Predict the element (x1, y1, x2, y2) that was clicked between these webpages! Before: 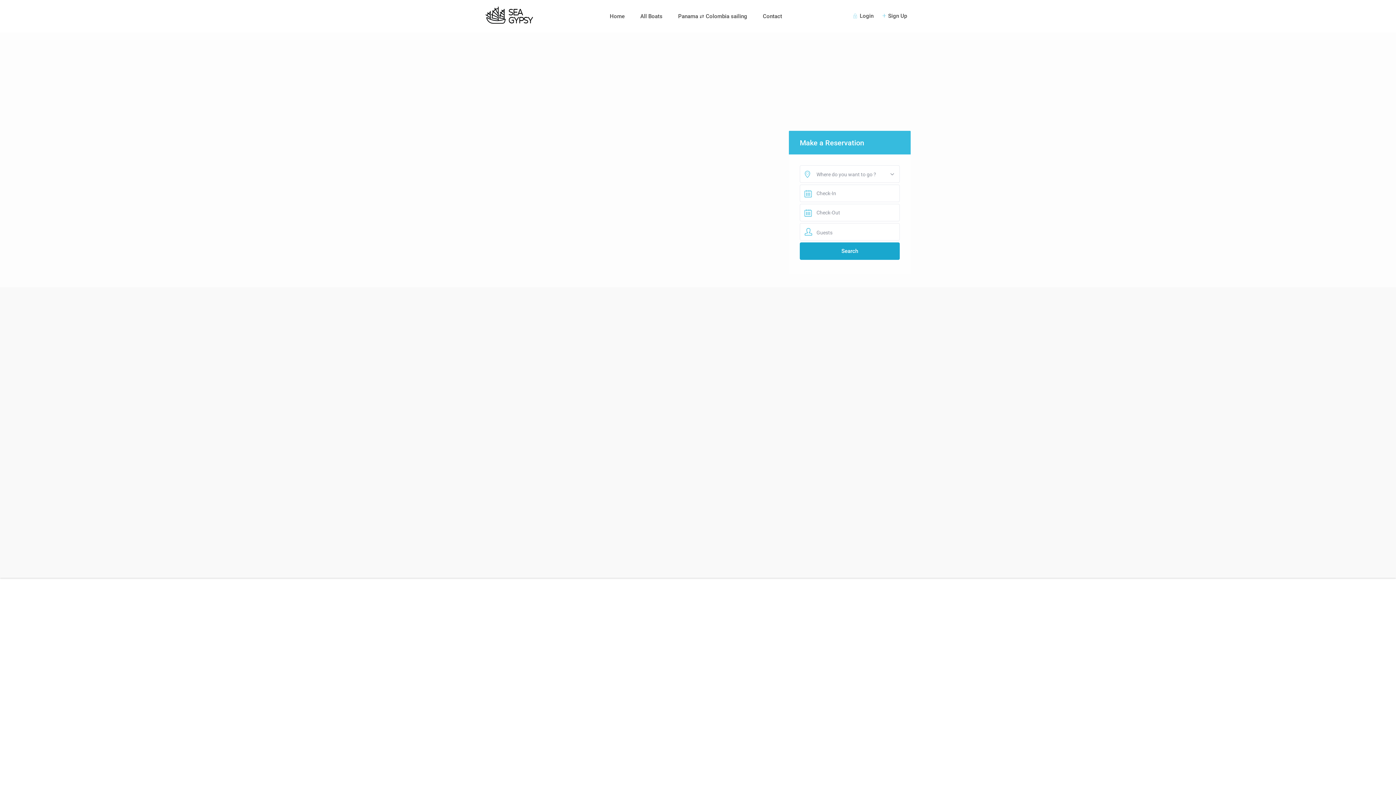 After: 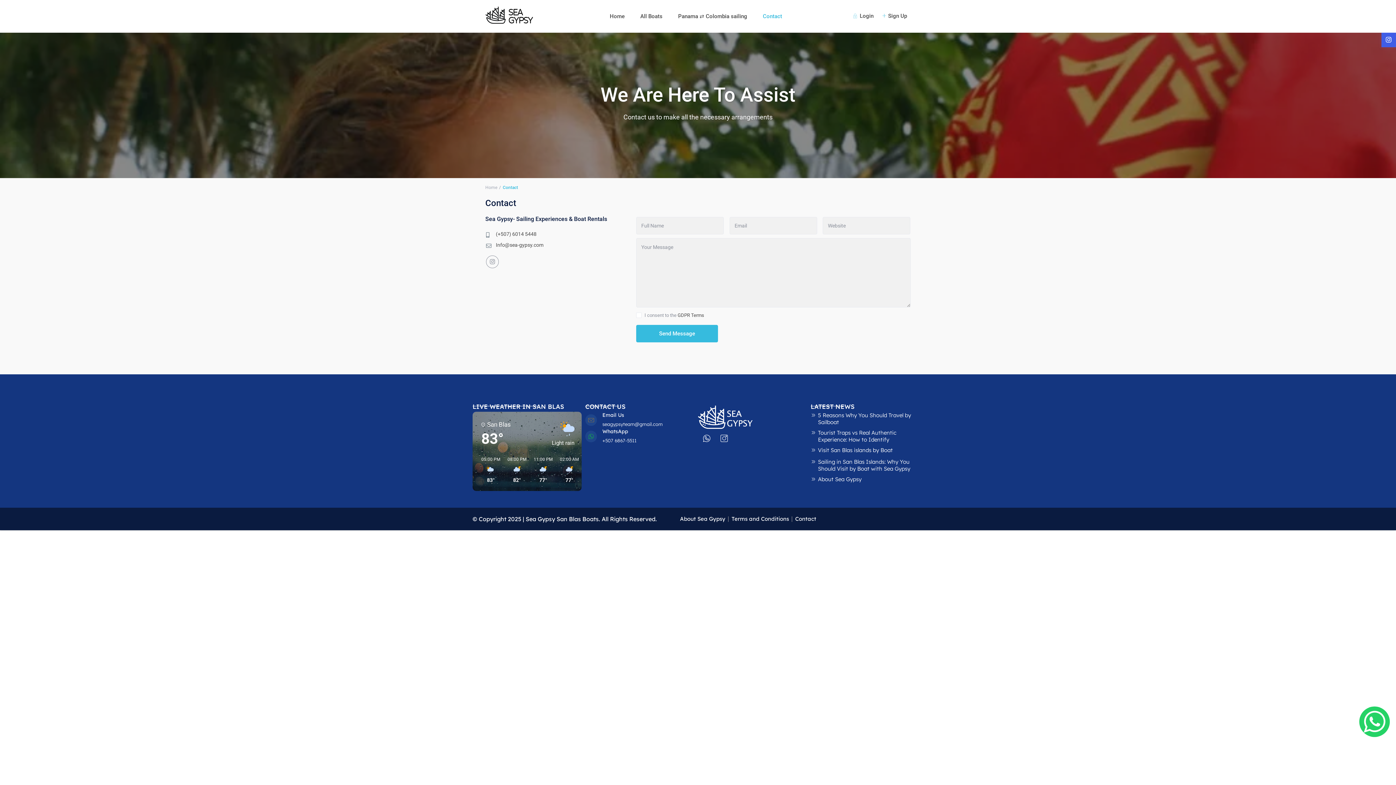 Action: bbox: (755, 0, 789, 32) label: Contact